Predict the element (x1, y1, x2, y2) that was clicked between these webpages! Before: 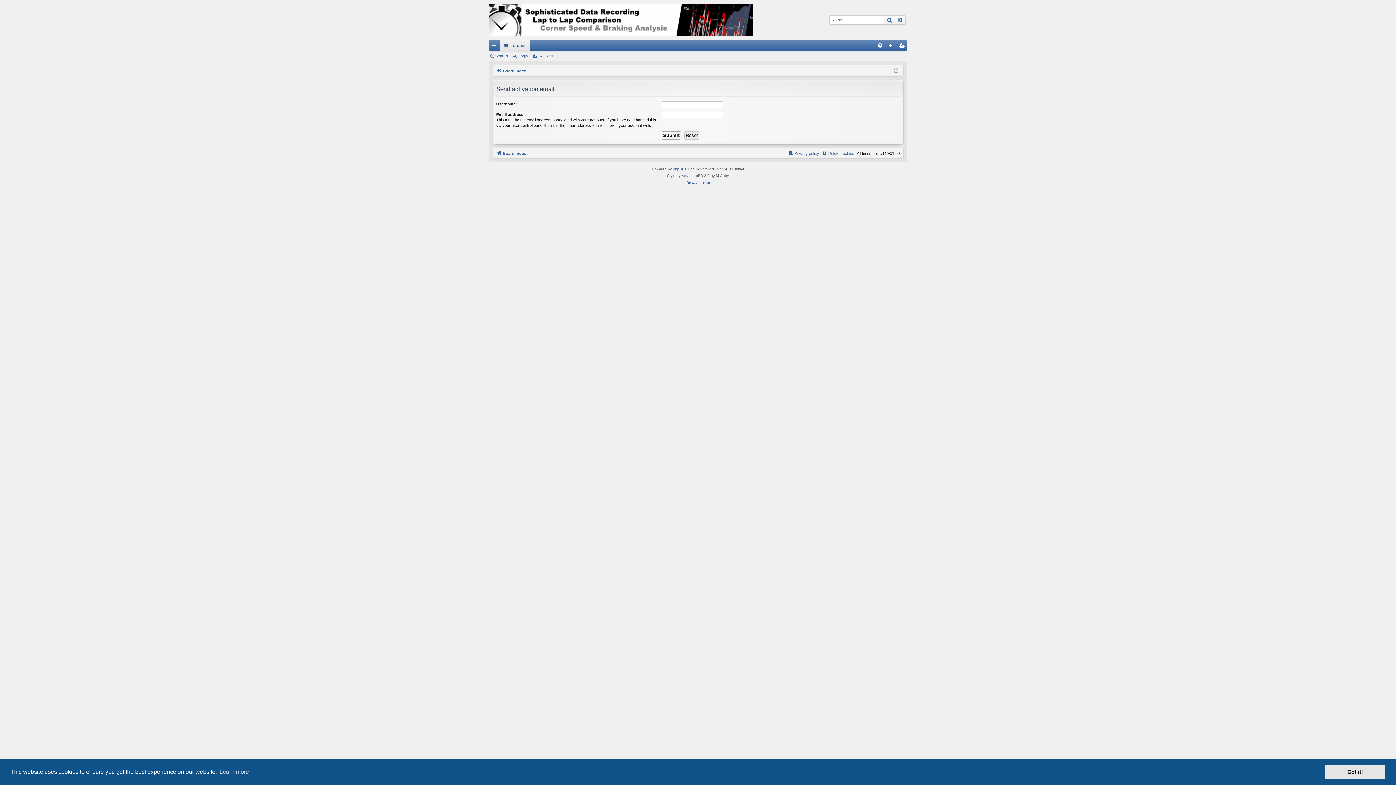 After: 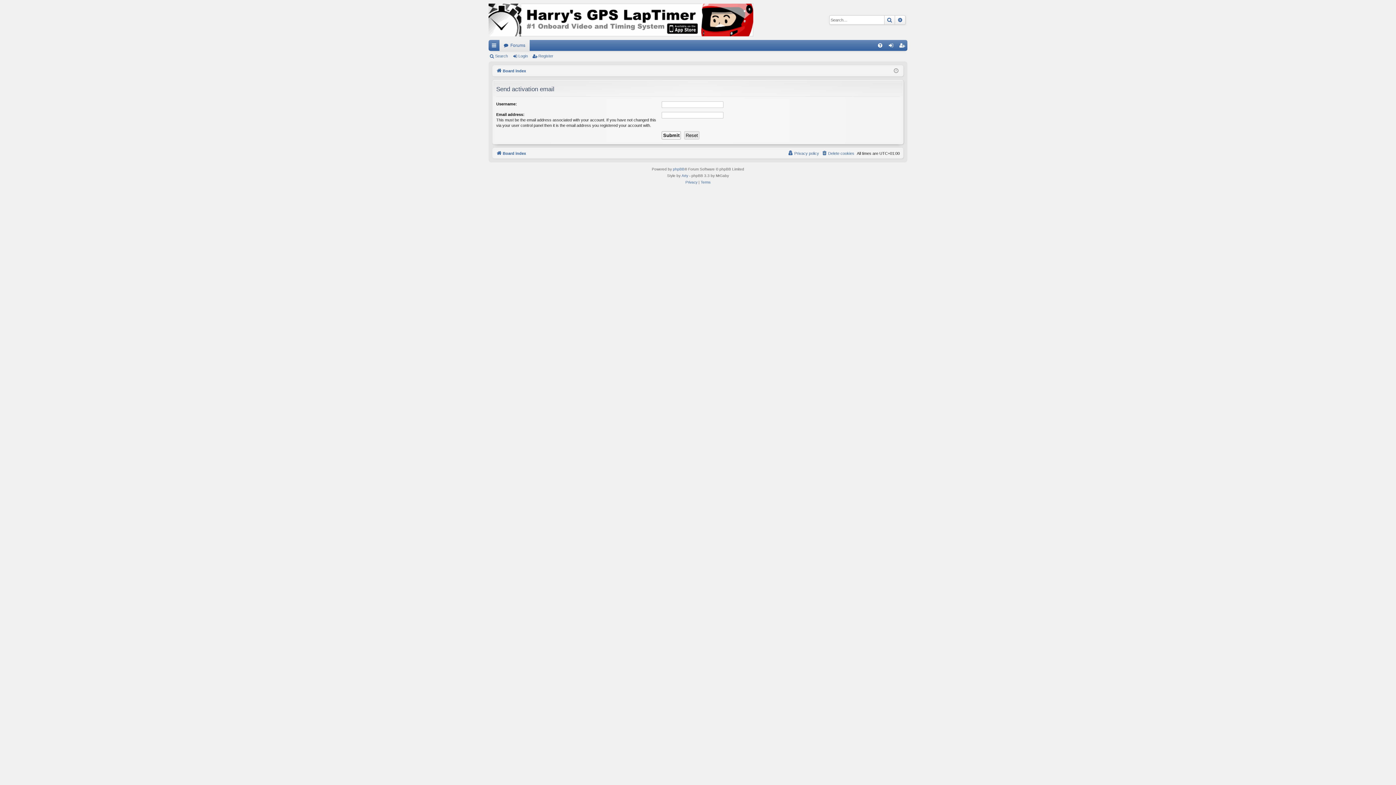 Action: bbox: (1325, 765, 1385, 779) label: dismiss cookie message